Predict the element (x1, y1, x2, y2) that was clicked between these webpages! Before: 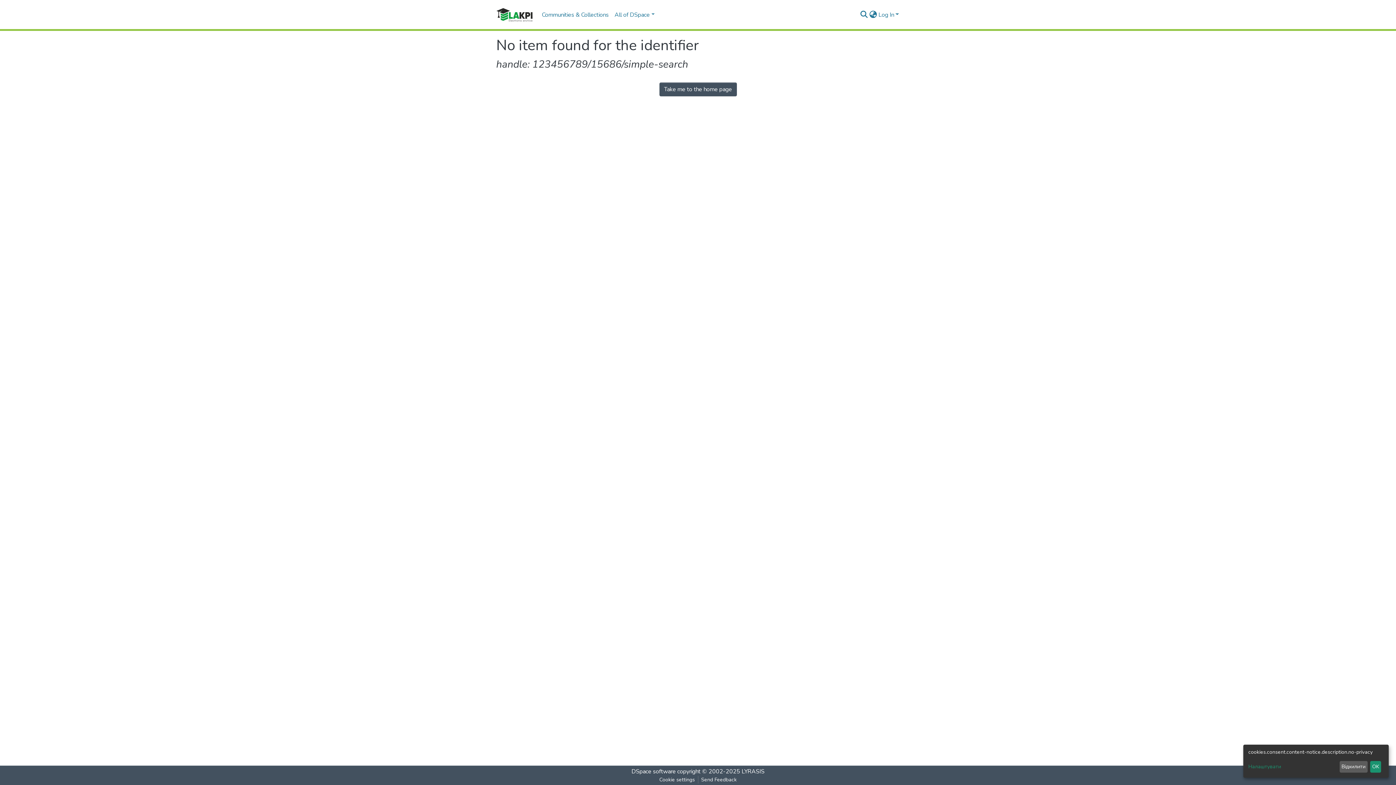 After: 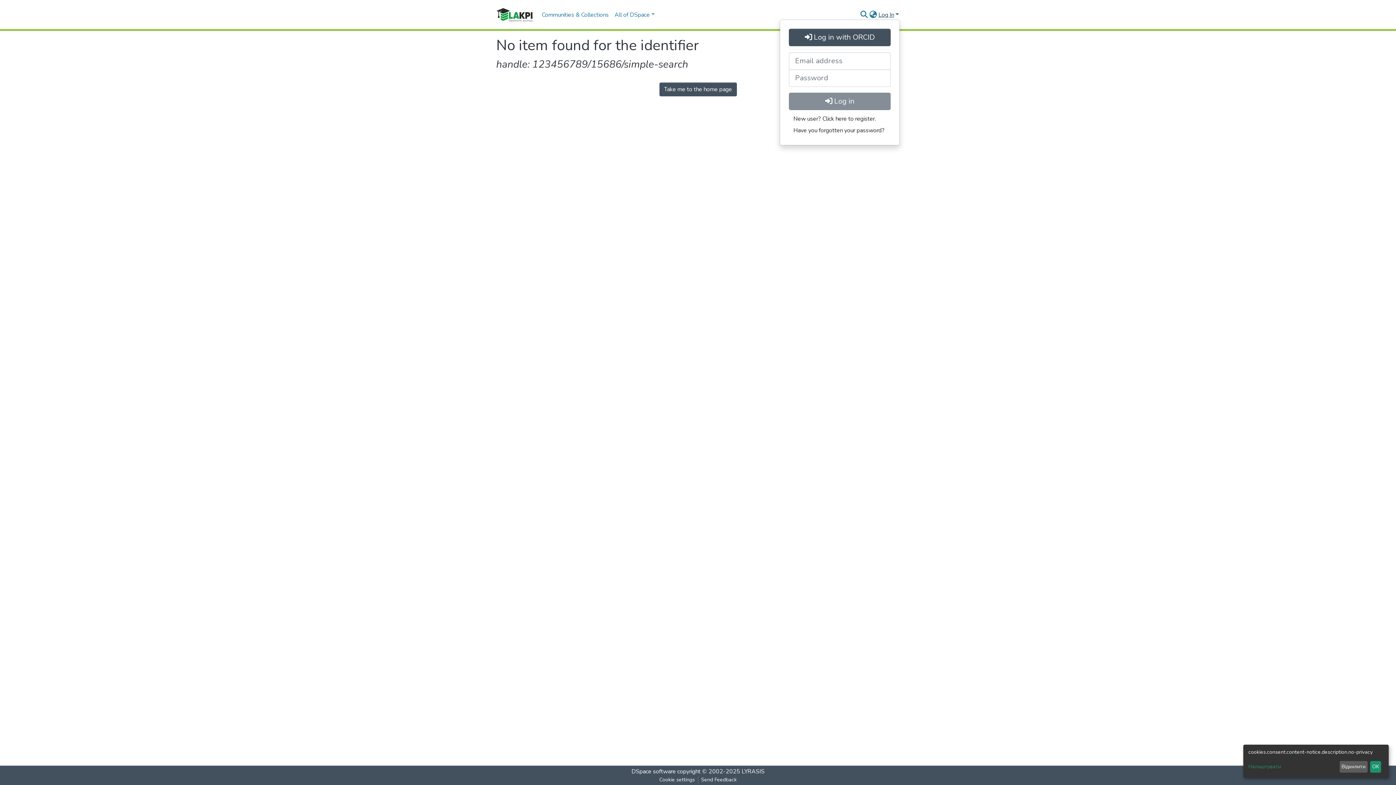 Action: label: Log In bbox: (877, 10, 900, 18)